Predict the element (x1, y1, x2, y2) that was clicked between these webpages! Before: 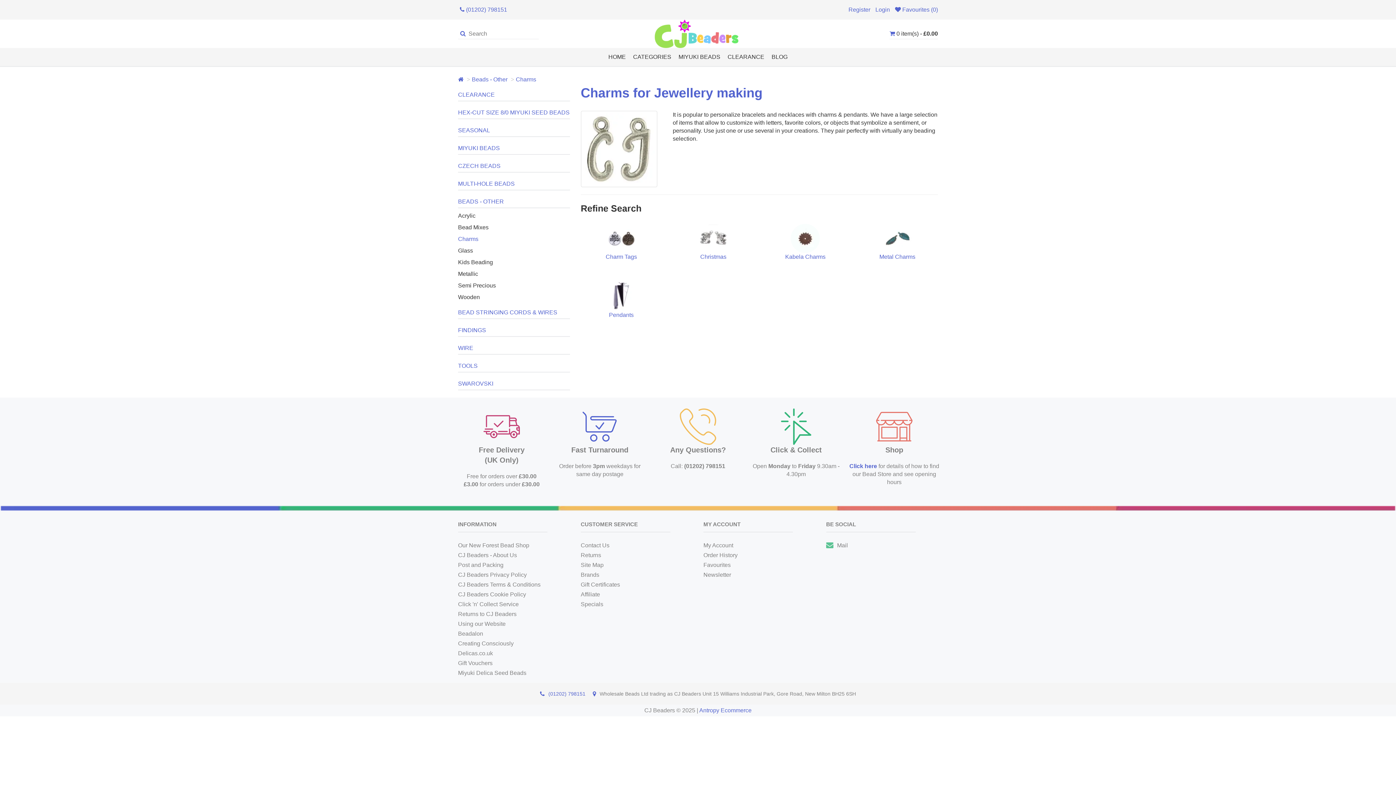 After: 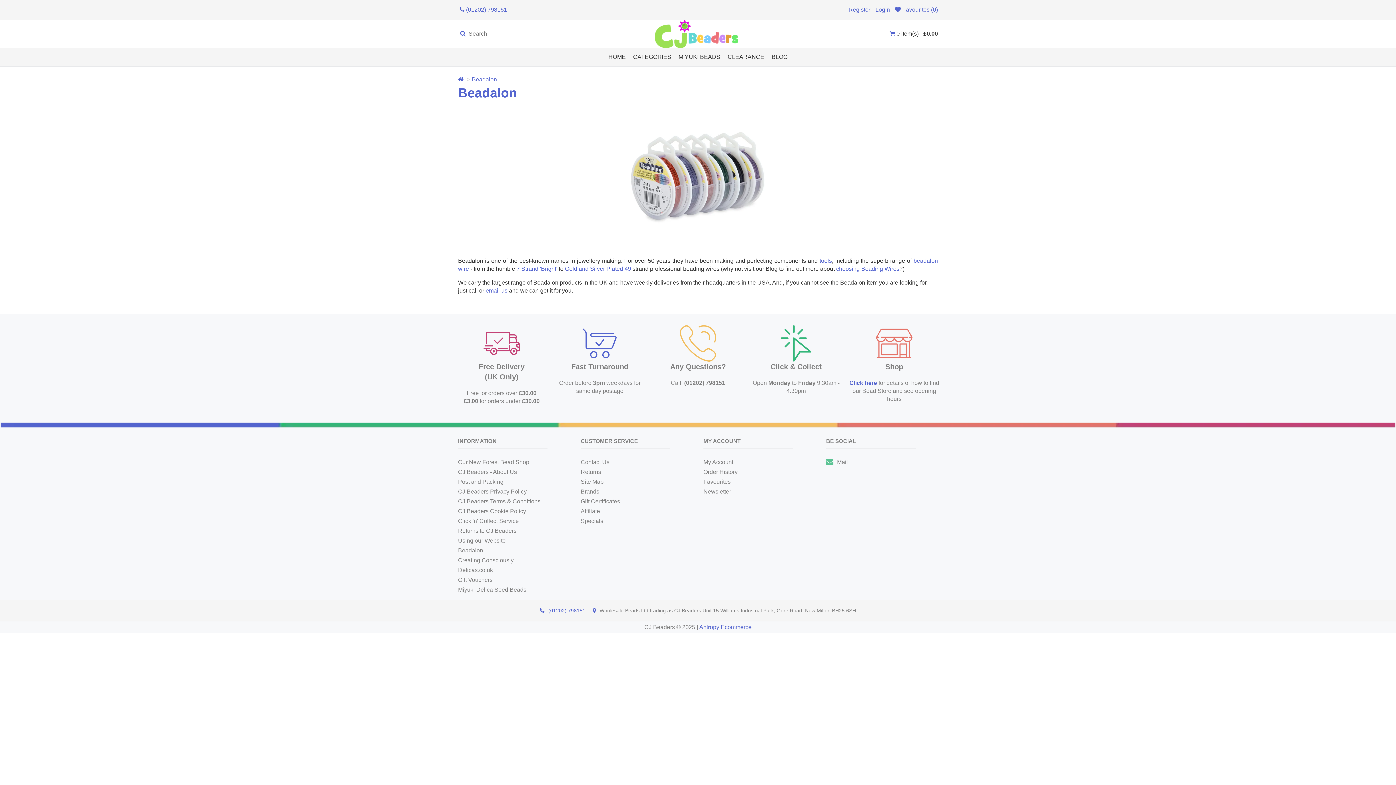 Action: label: Beadalon bbox: (458, 630, 483, 637)